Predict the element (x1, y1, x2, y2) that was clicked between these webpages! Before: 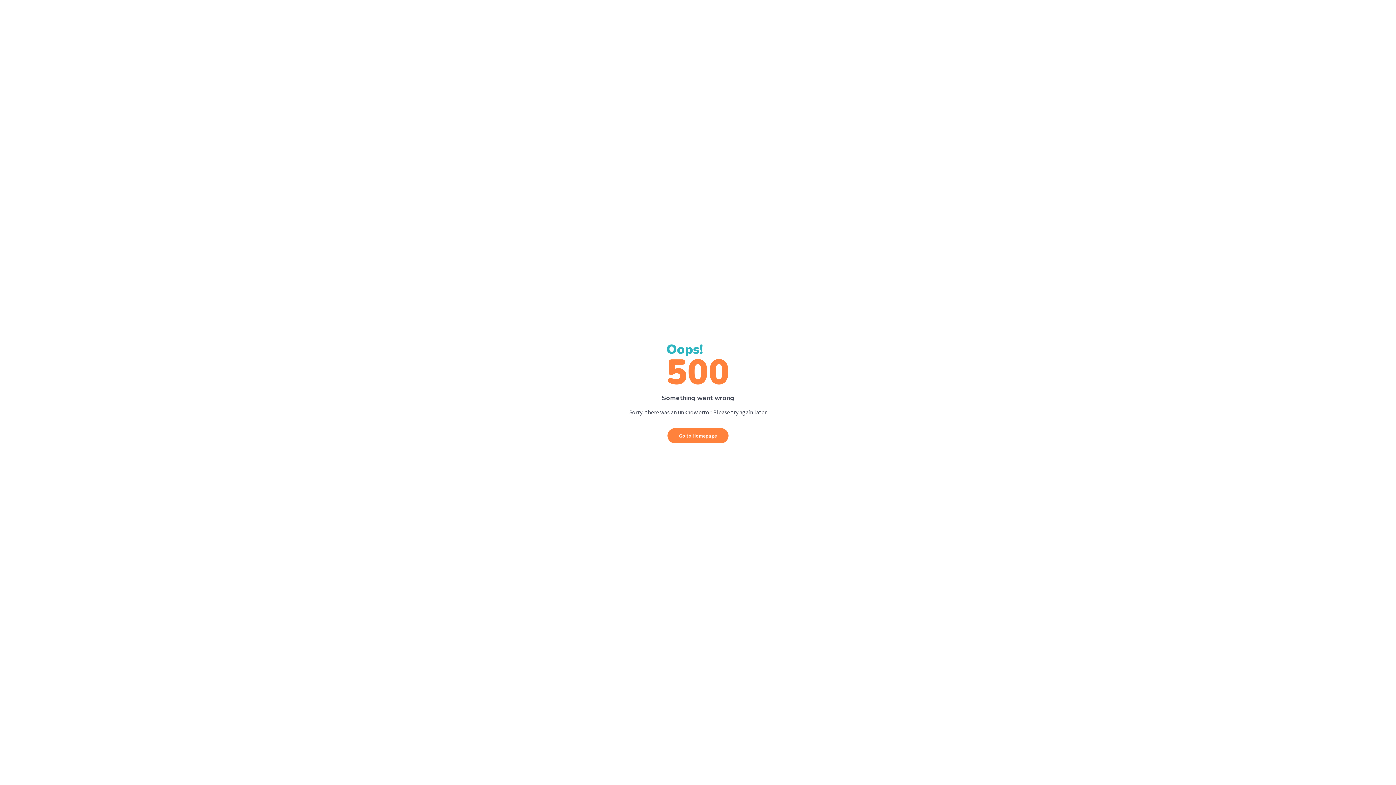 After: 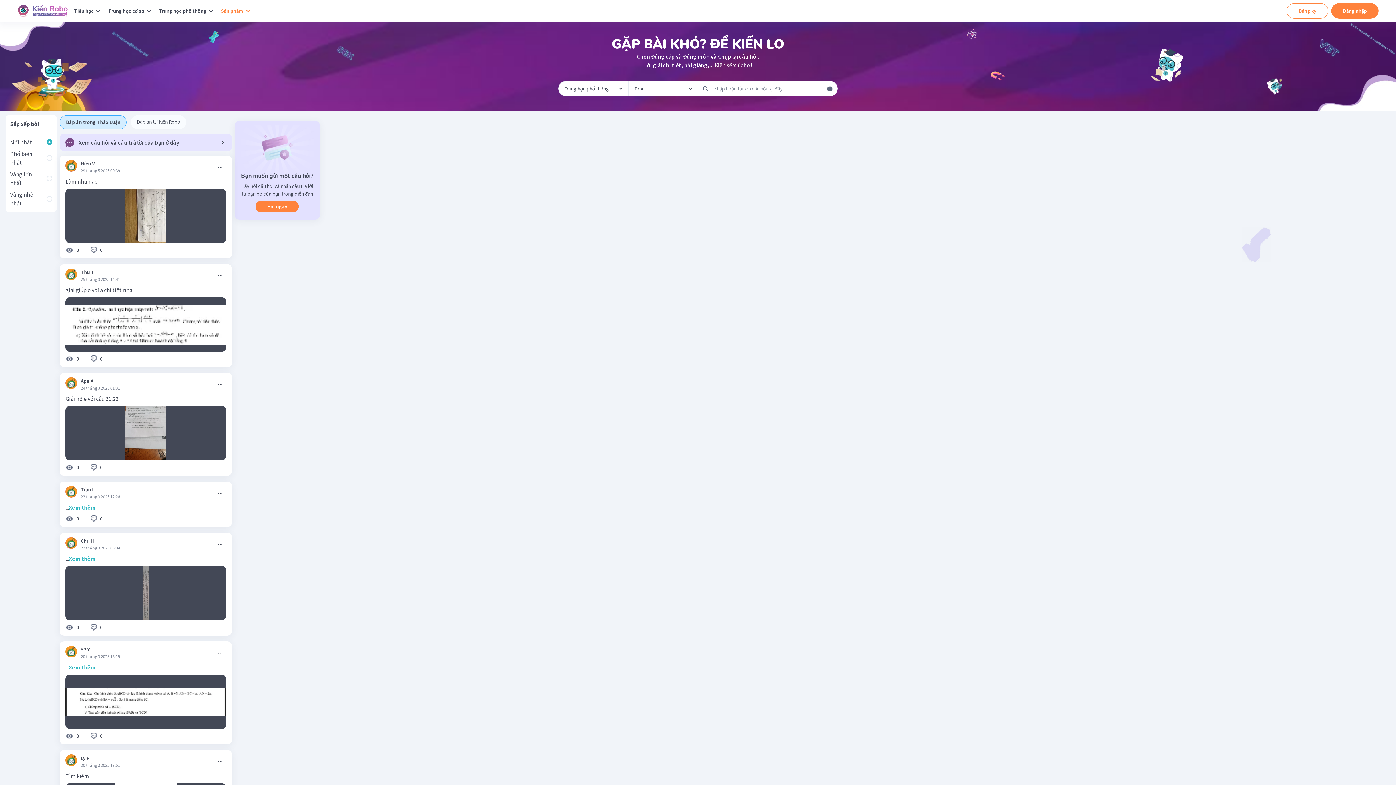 Action: bbox: (667, 428, 728, 443) label: Go to Homepage